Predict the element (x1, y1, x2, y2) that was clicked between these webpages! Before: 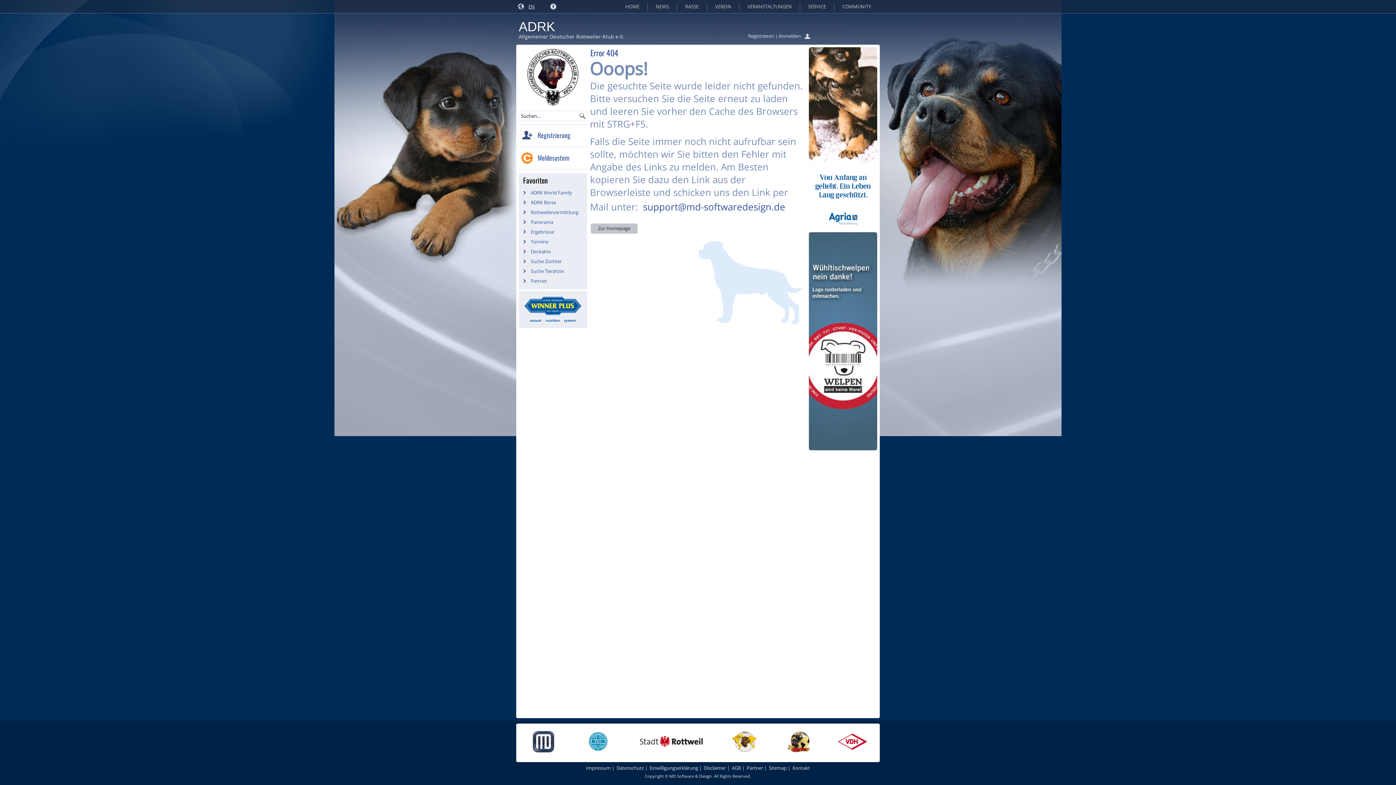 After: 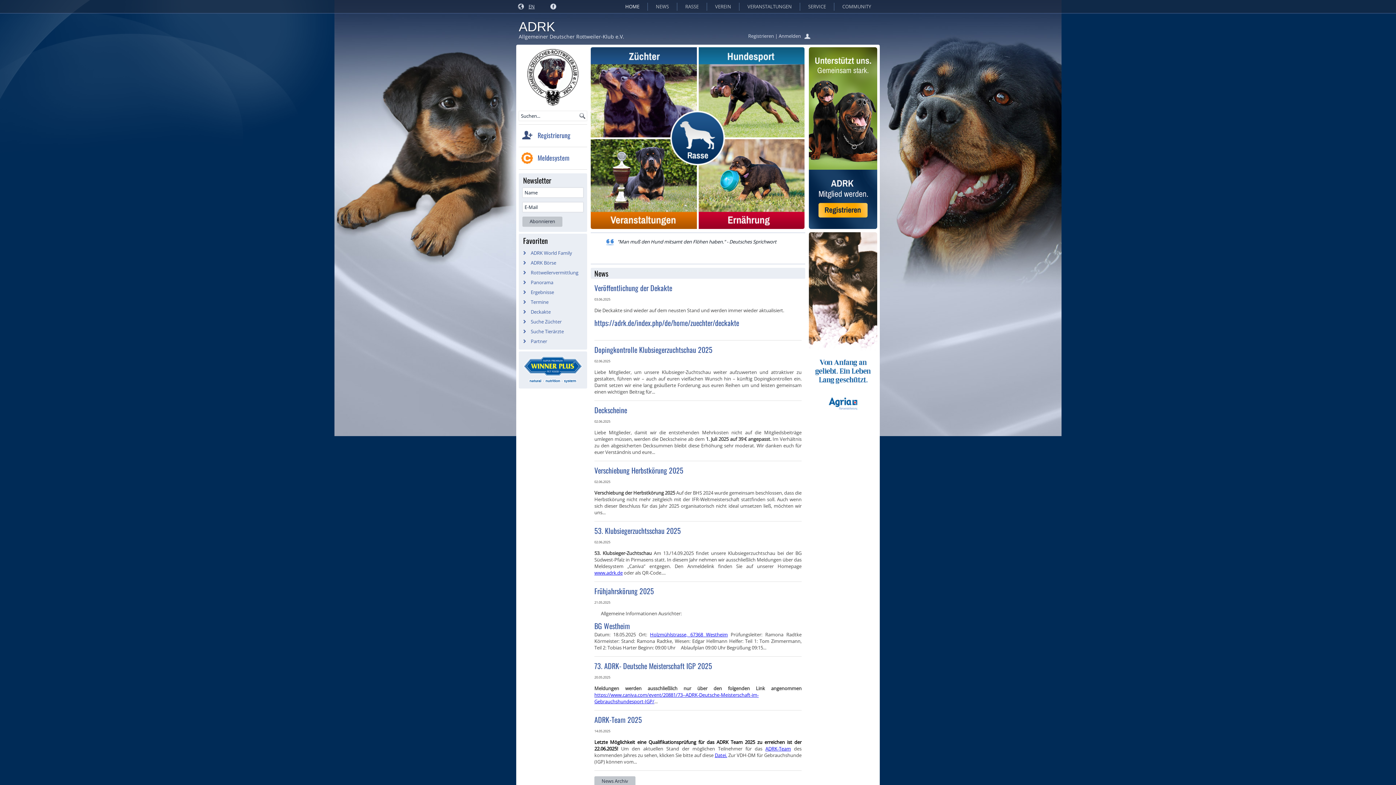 Action: bbox: (518, 19, 555, 34) label: ADRK